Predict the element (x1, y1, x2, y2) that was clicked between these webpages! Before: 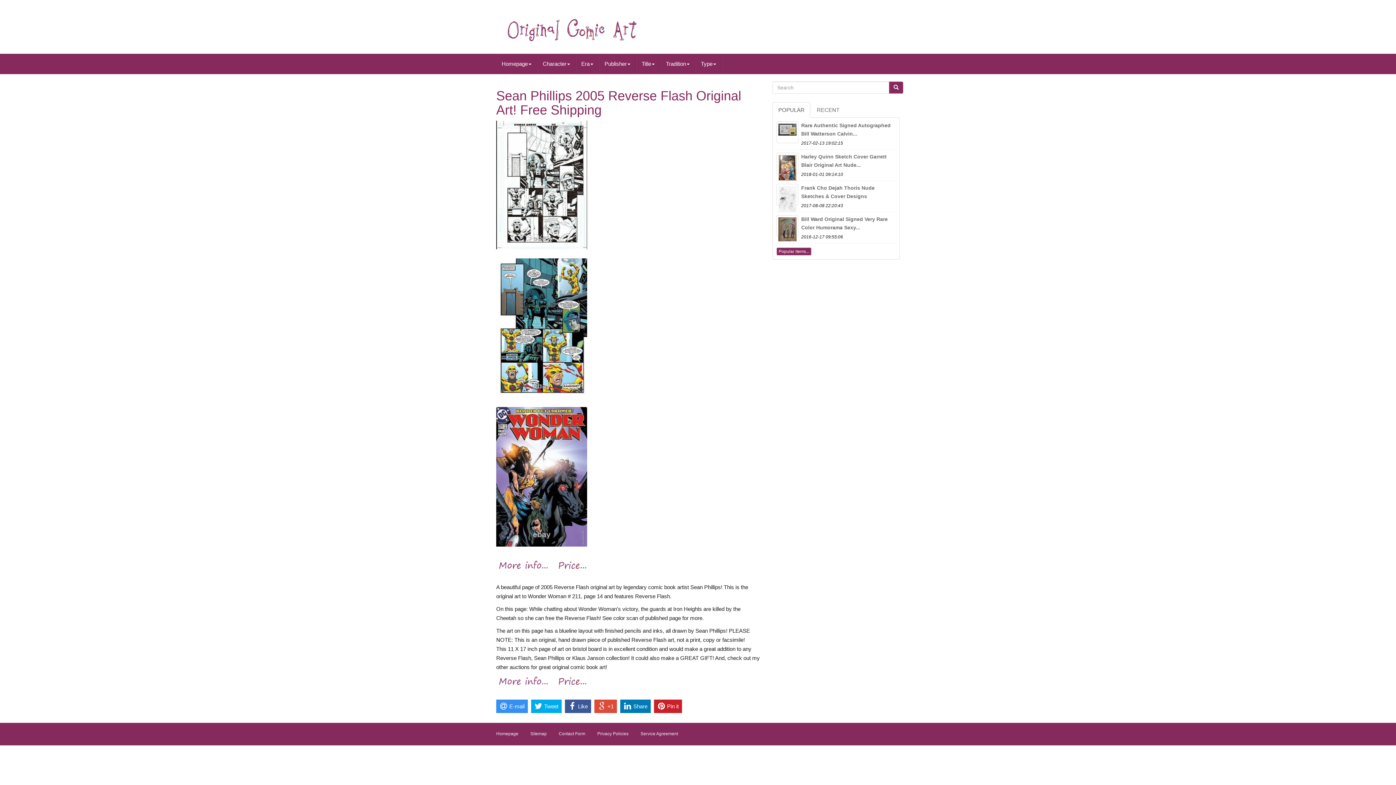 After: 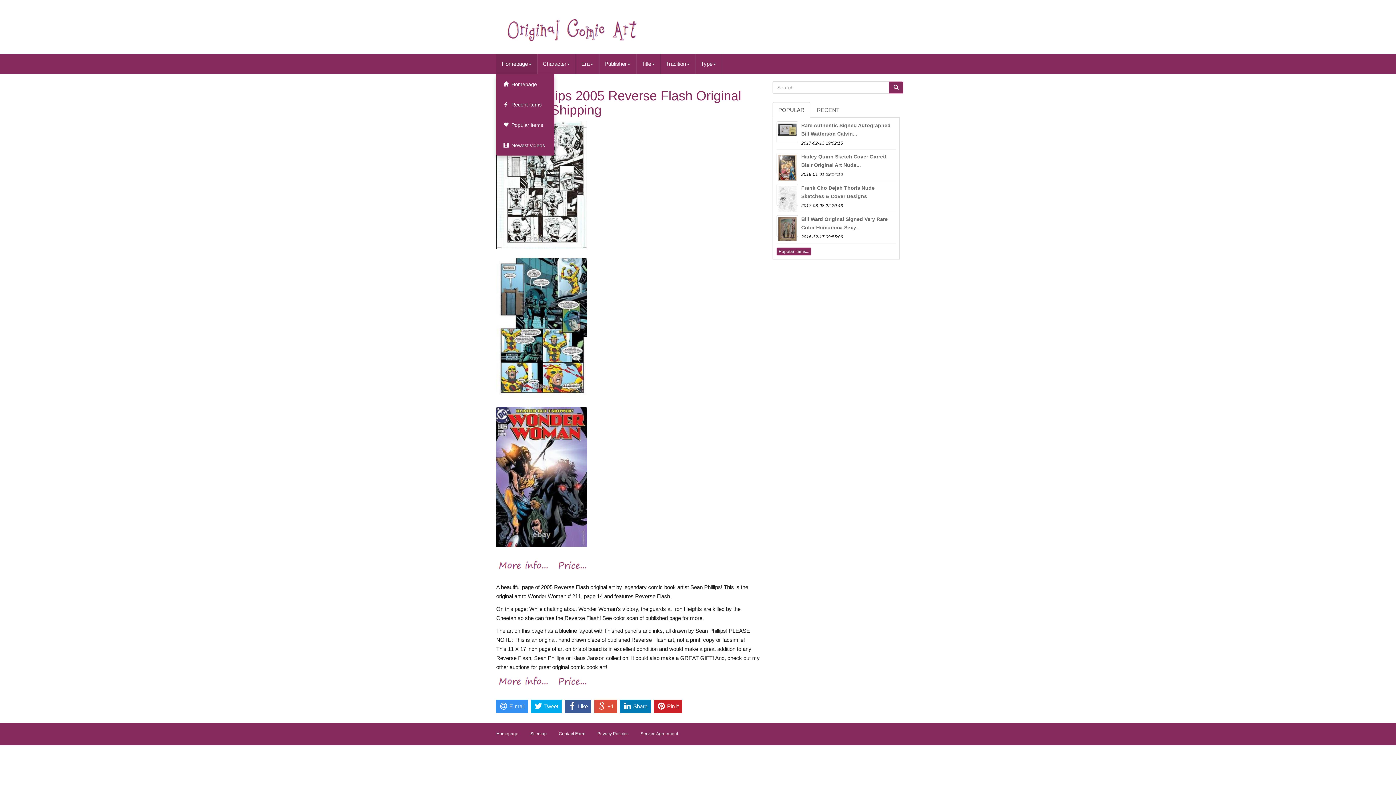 Action: bbox: (496, 53, 537, 74) label: Homepage